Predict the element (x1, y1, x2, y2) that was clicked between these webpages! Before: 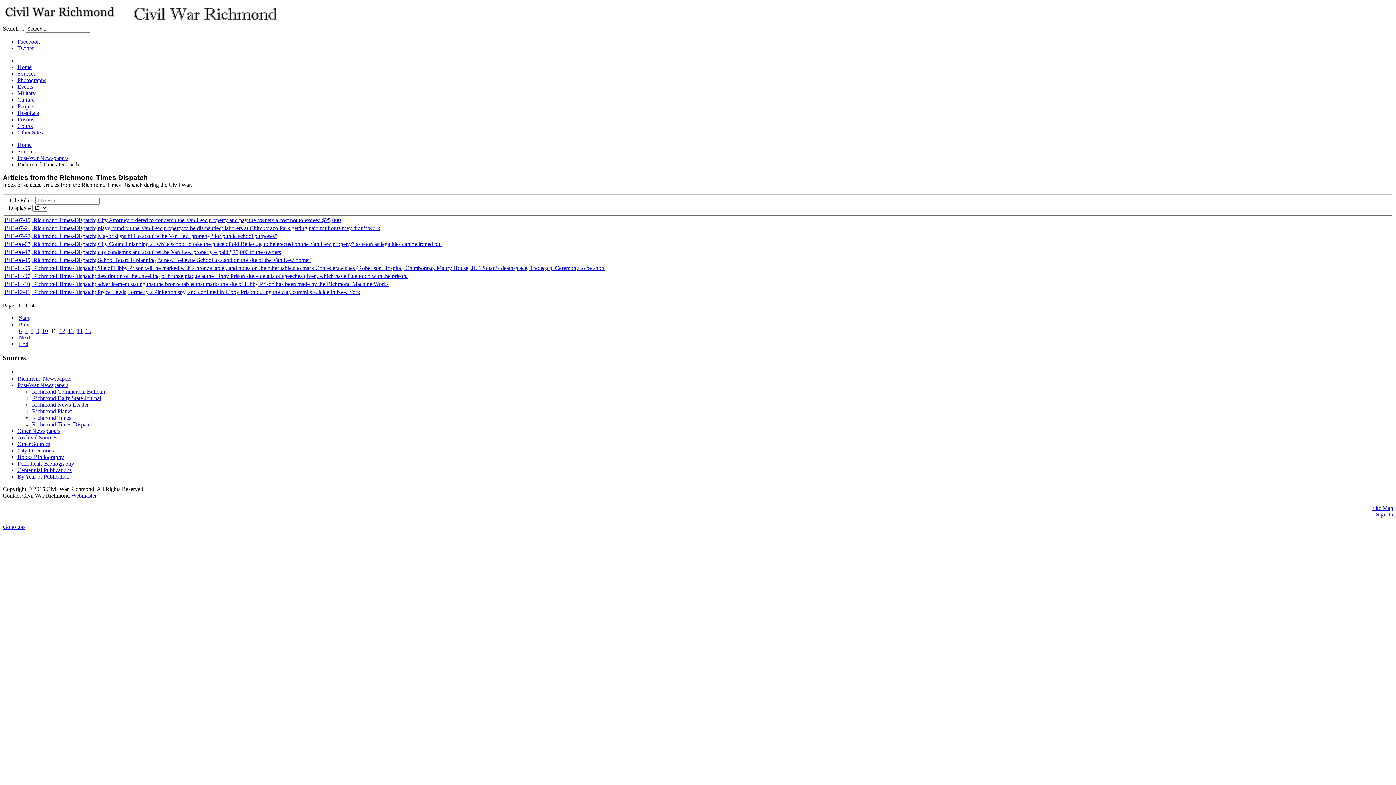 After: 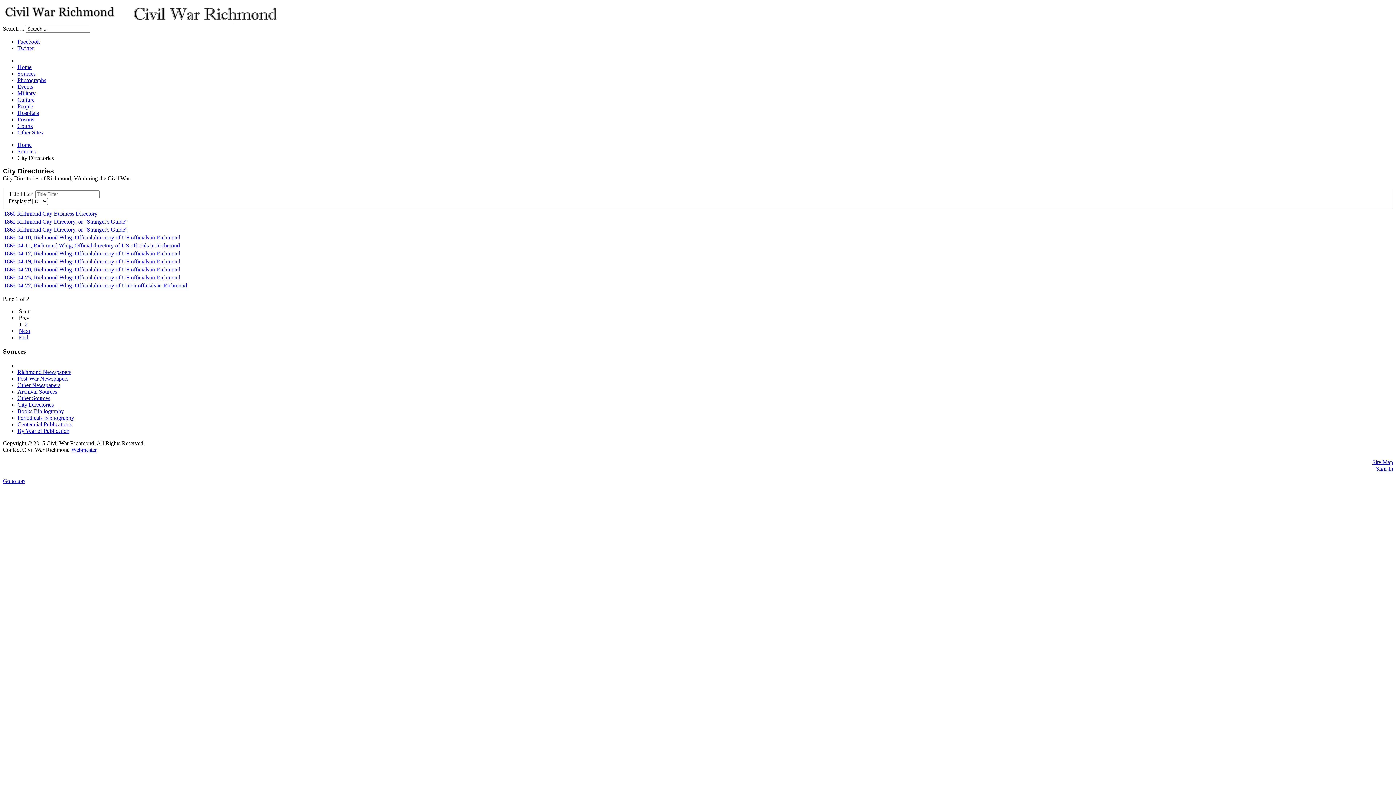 Action: bbox: (17, 447, 53, 453) label: City Directories